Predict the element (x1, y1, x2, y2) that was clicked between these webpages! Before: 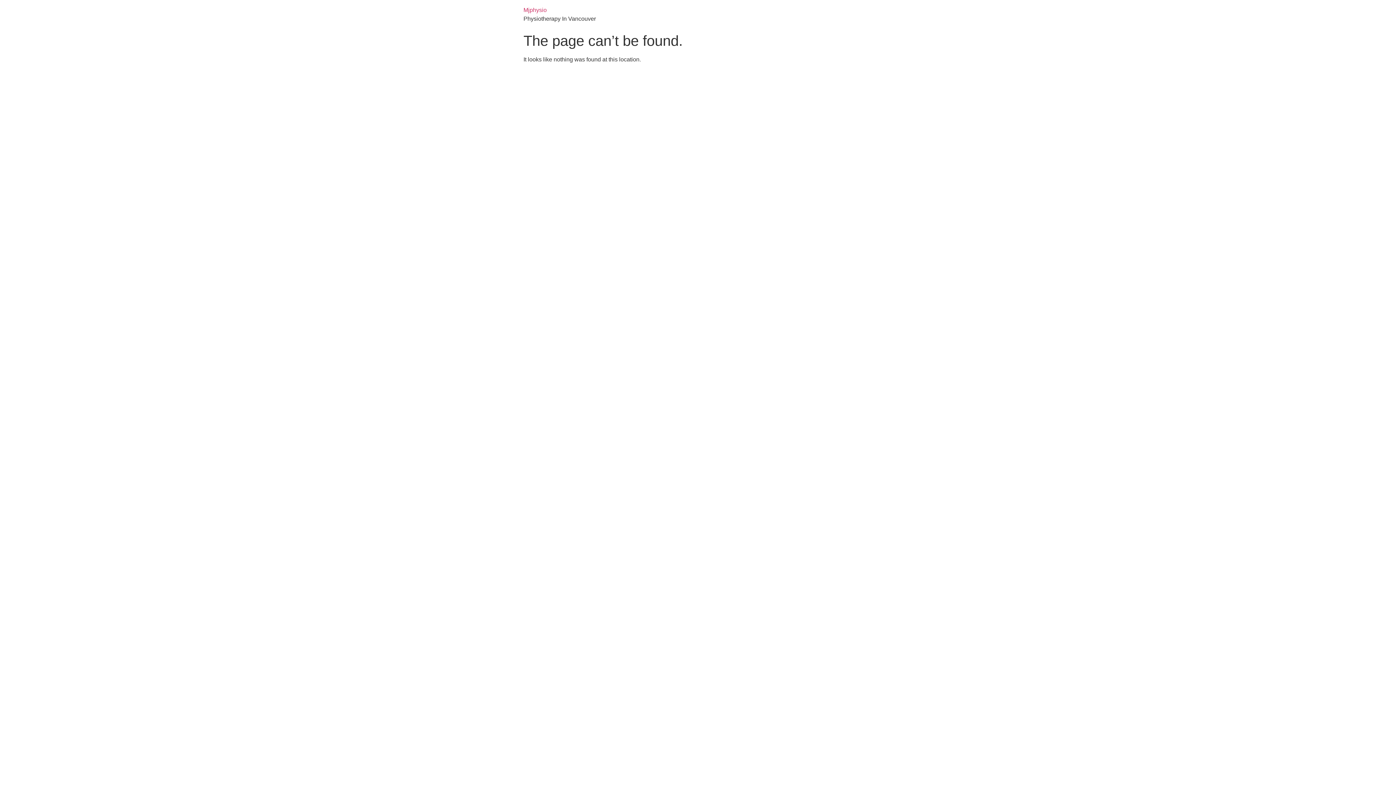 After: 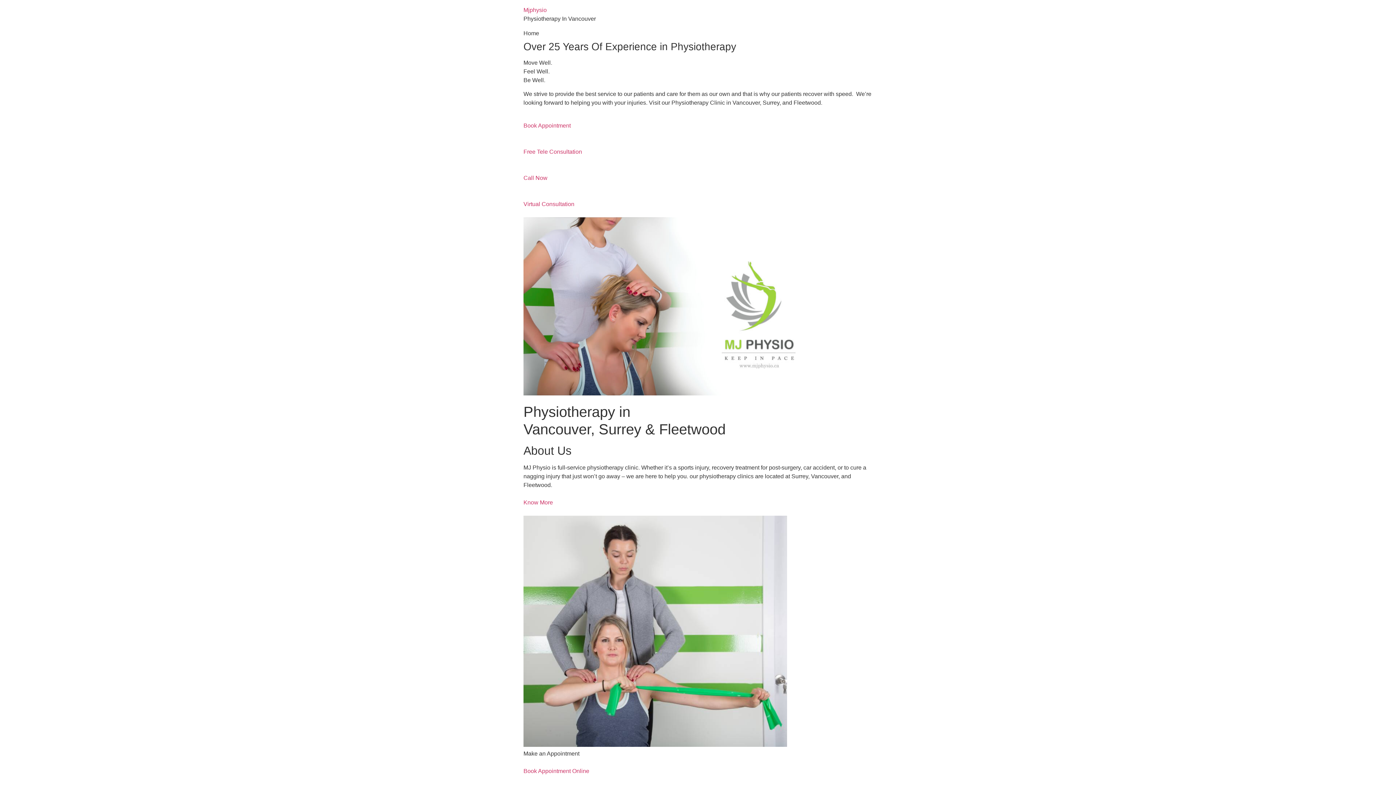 Action: label: Mjphysio bbox: (523, 6, 546, 13)